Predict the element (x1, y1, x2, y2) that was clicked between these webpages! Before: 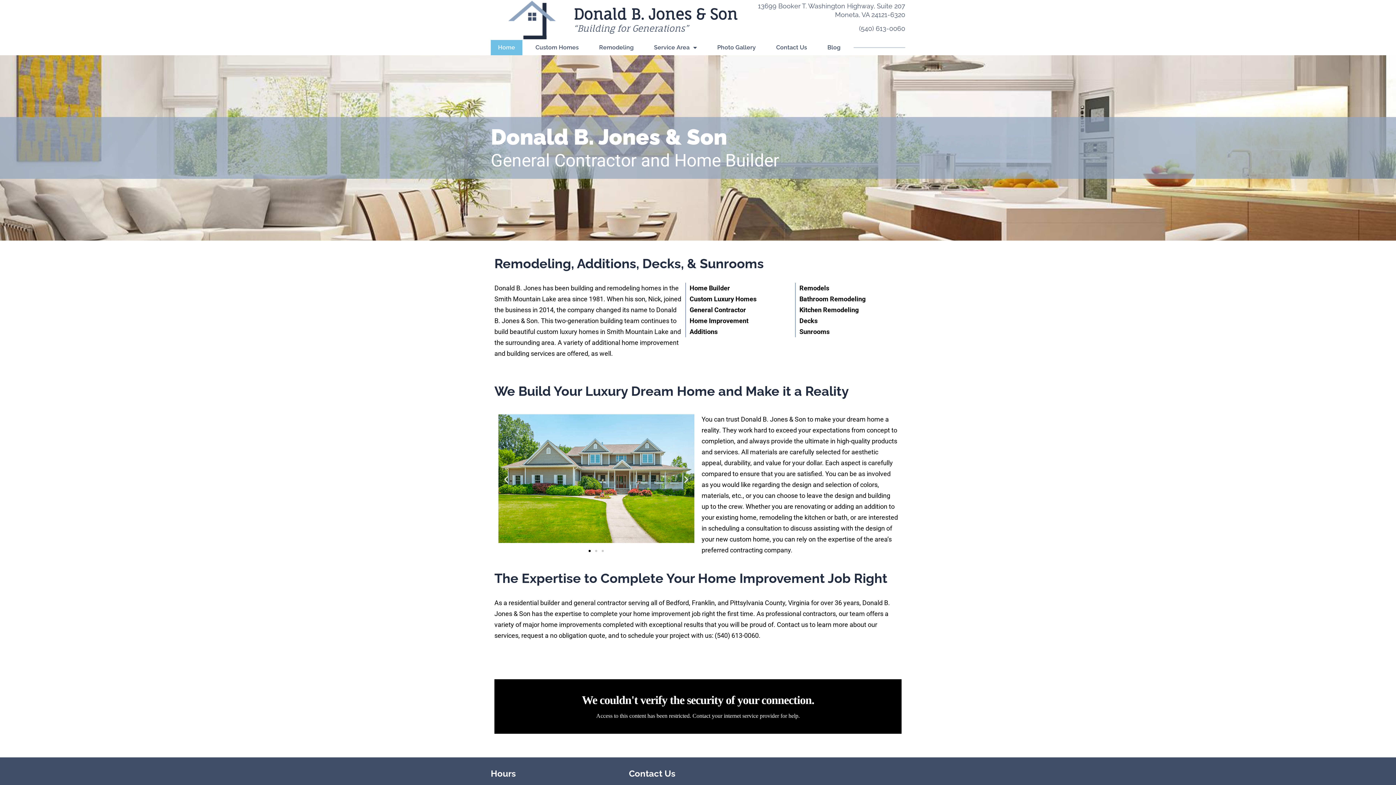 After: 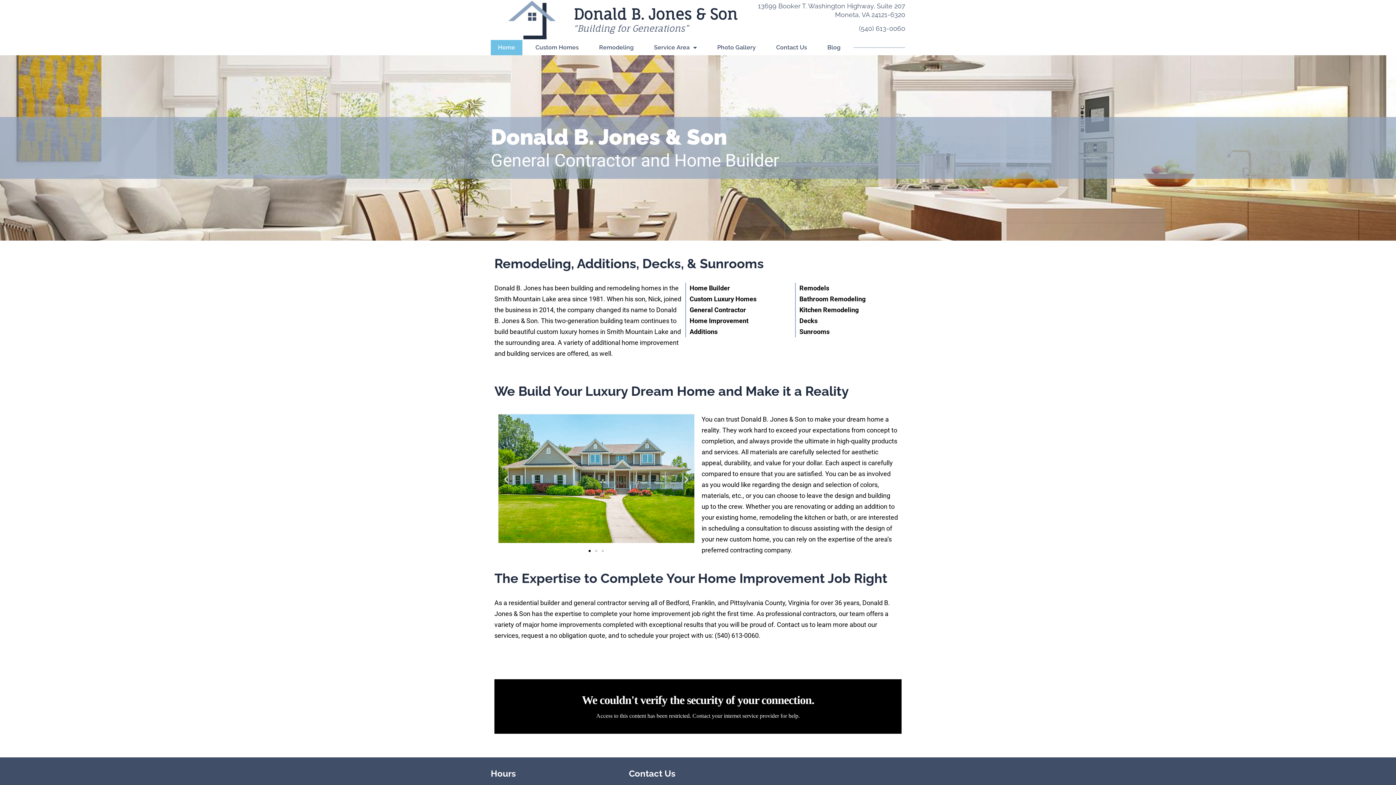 Action: bbox: (588, 550, 590, 552) label: Go to slide 1